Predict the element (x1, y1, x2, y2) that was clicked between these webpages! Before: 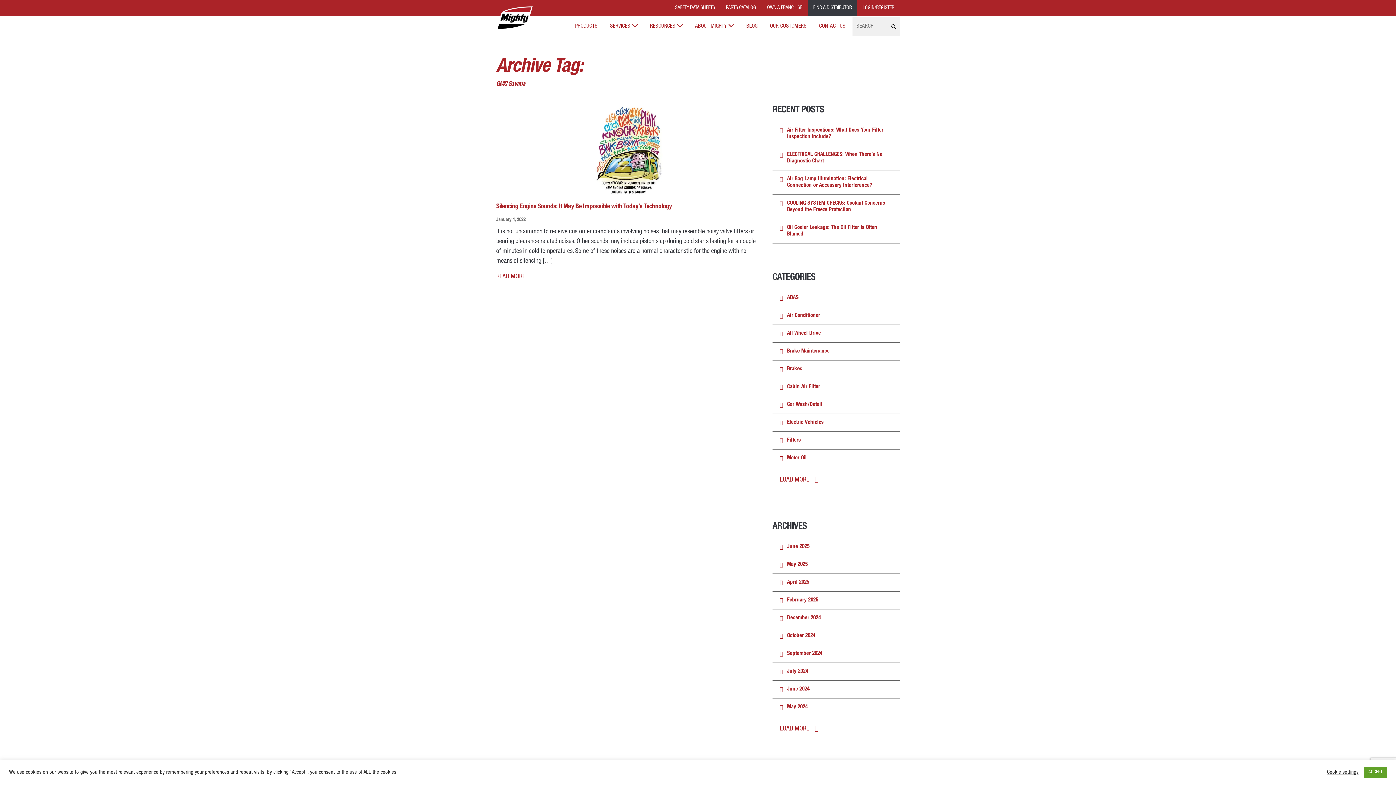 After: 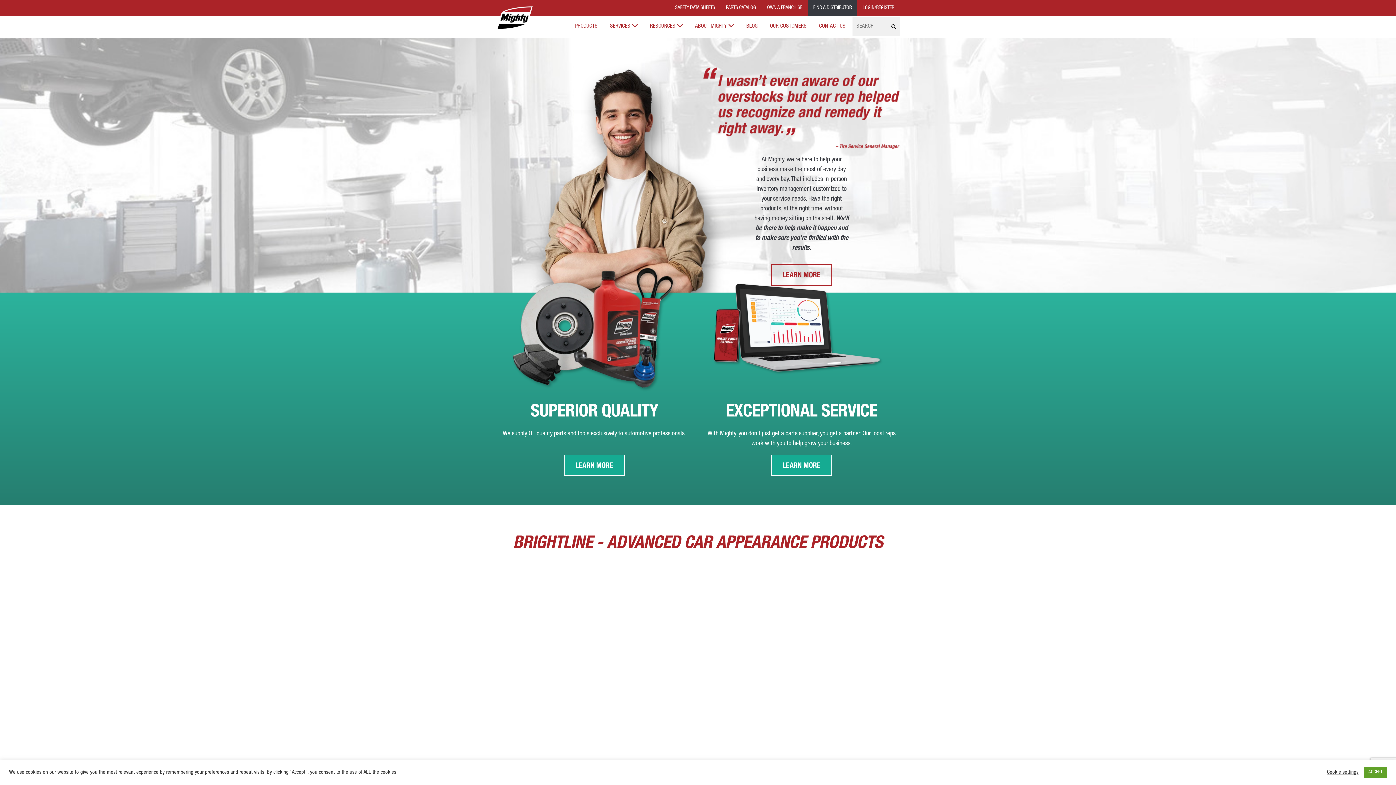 Action: bbox: (496, 1, 532, 35)